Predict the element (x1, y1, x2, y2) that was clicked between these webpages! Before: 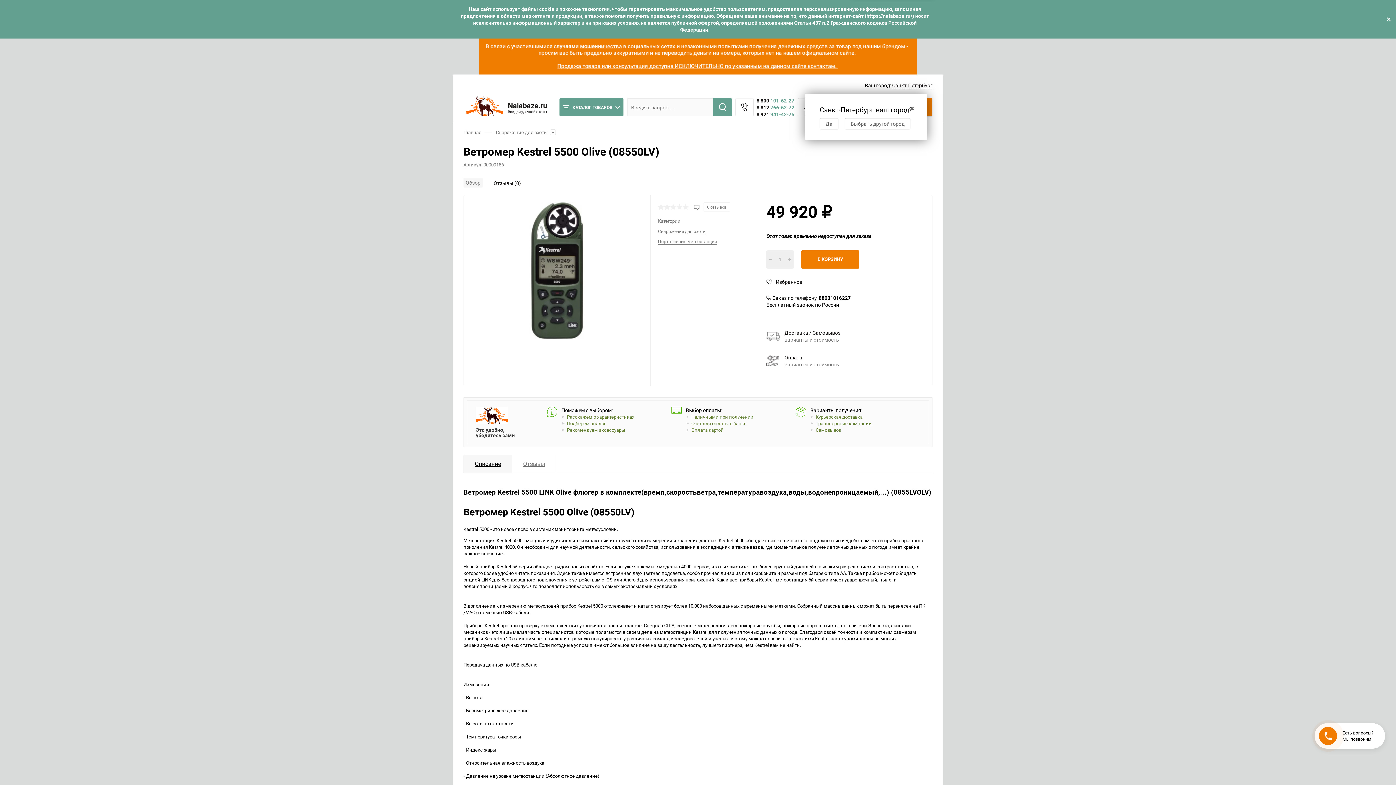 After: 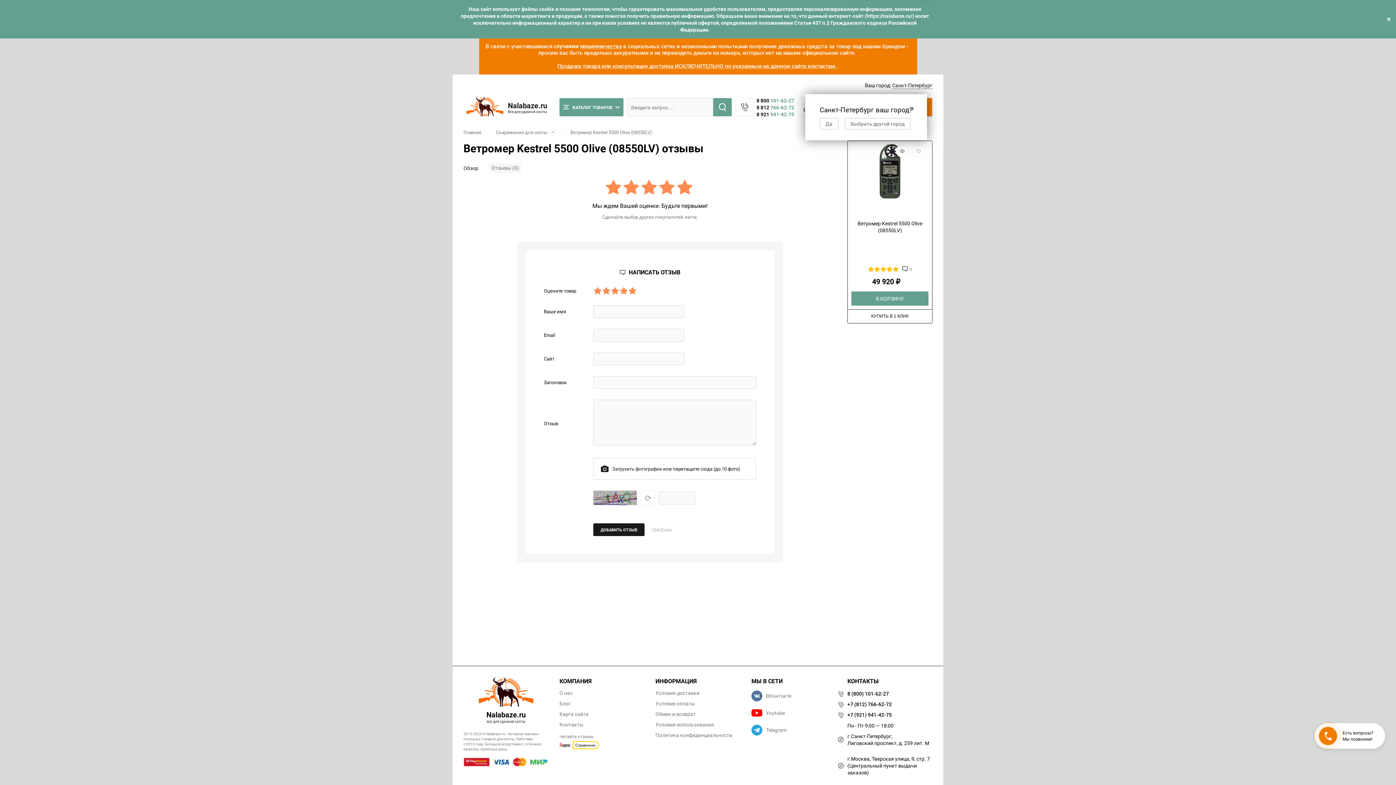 Action: label: 0 отзывов bbox: (703, 202, 730, 211)